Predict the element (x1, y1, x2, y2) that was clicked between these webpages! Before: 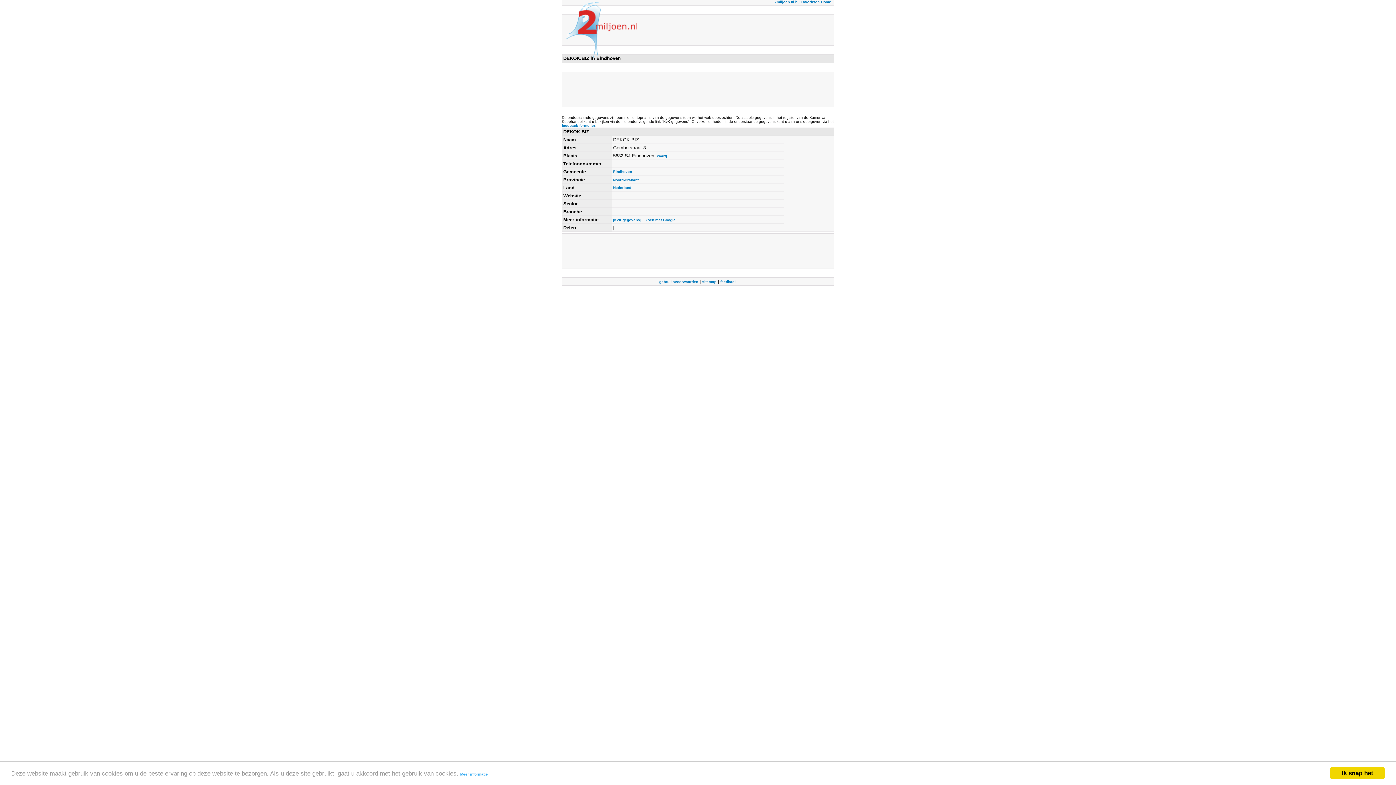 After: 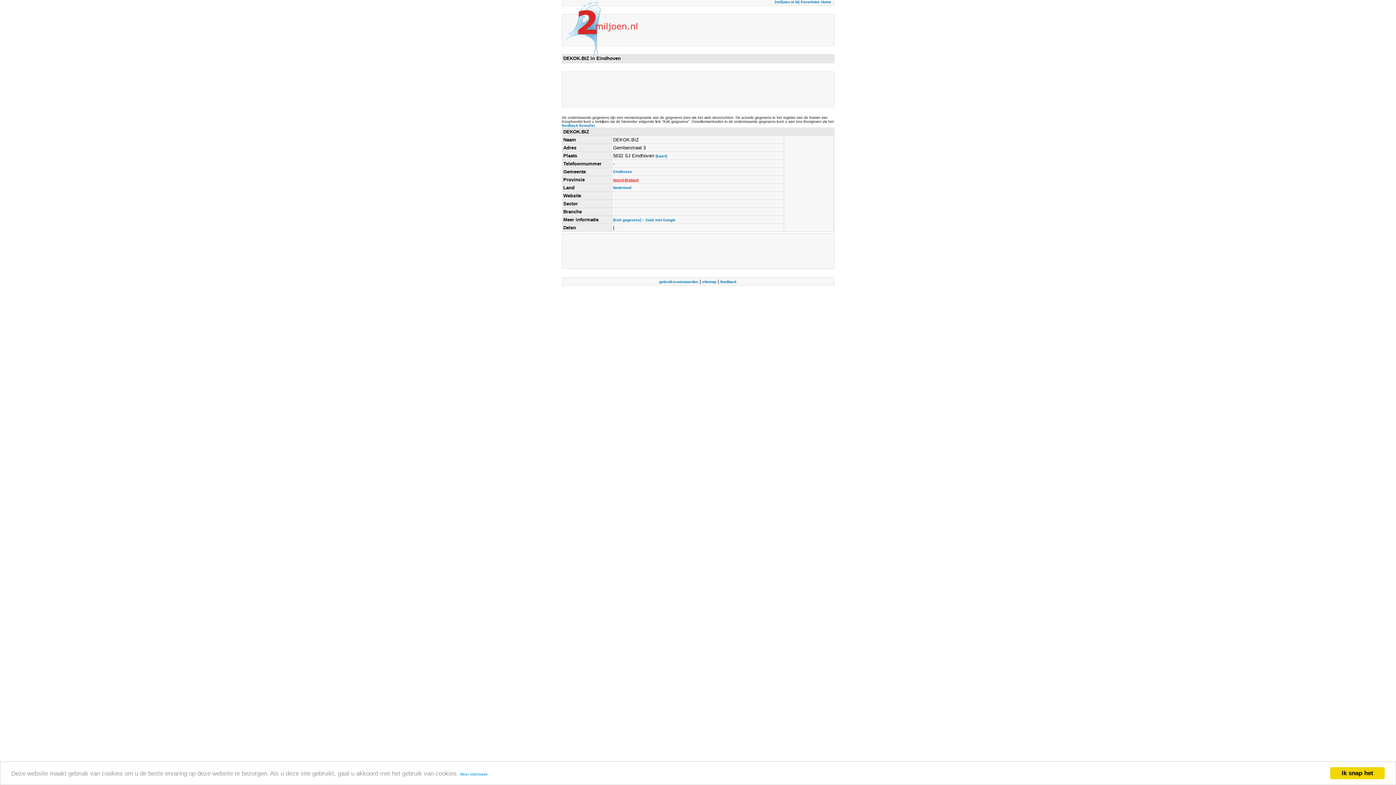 Action: bbox: (613, 178, 638, 182) label: Noord-Brabant